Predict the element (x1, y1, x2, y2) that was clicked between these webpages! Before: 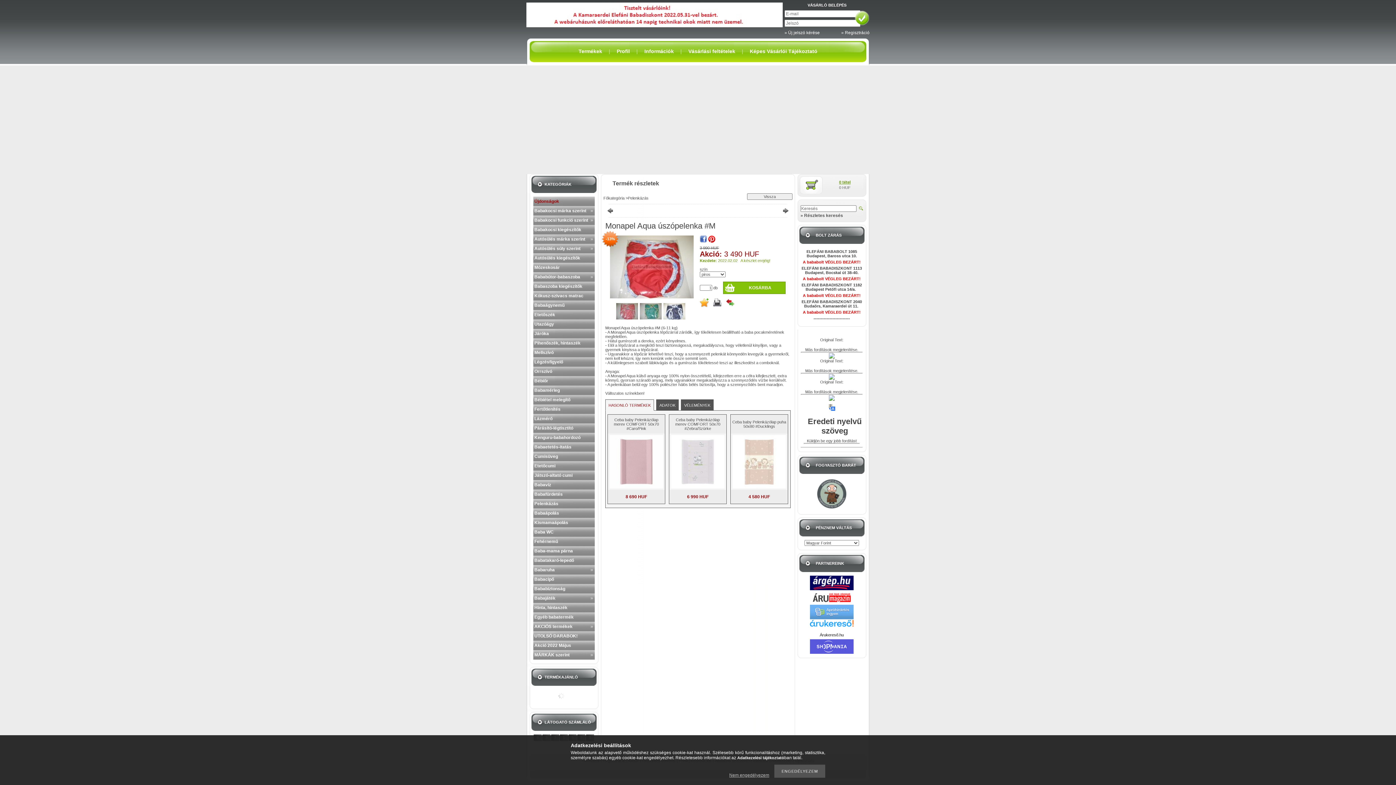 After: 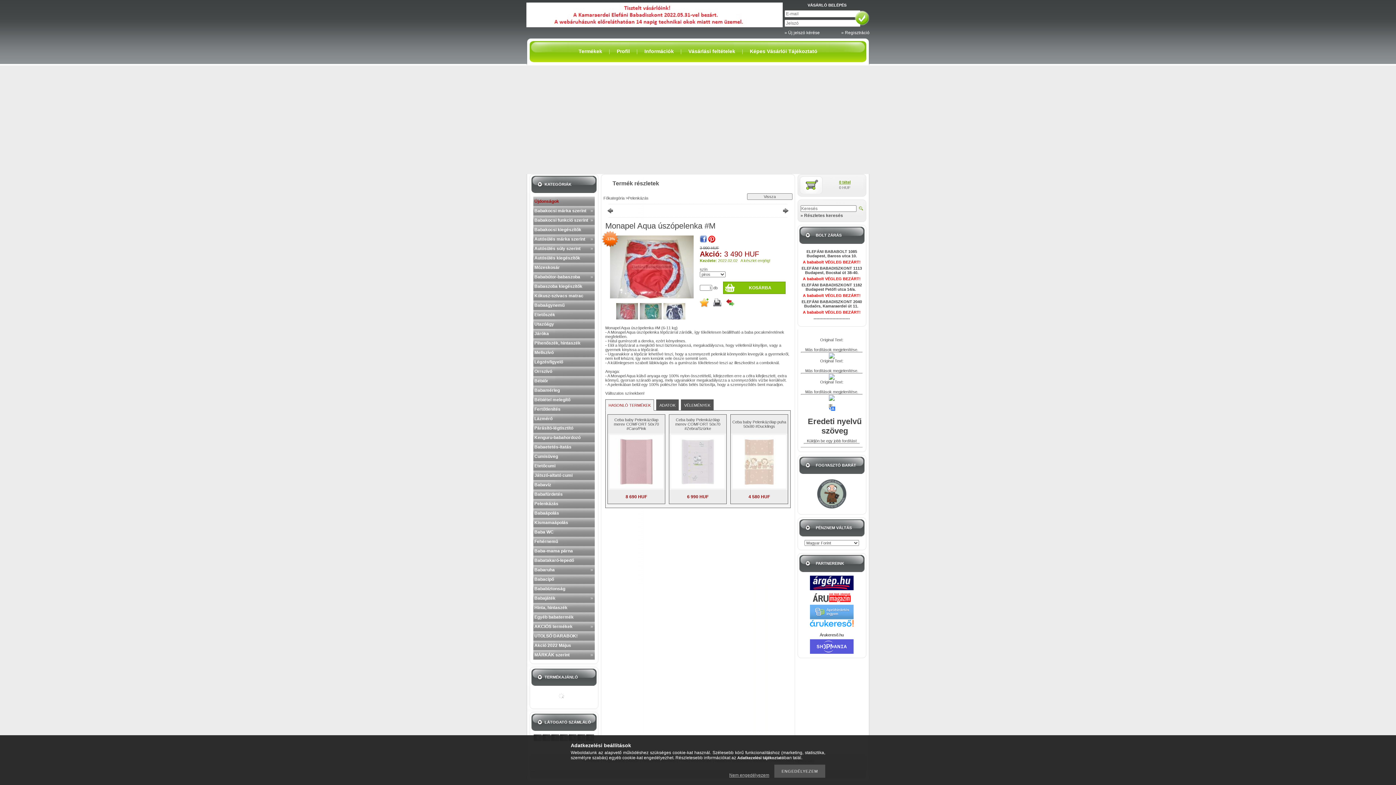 Action: bbox: (810, 585, 853, 591) label:  